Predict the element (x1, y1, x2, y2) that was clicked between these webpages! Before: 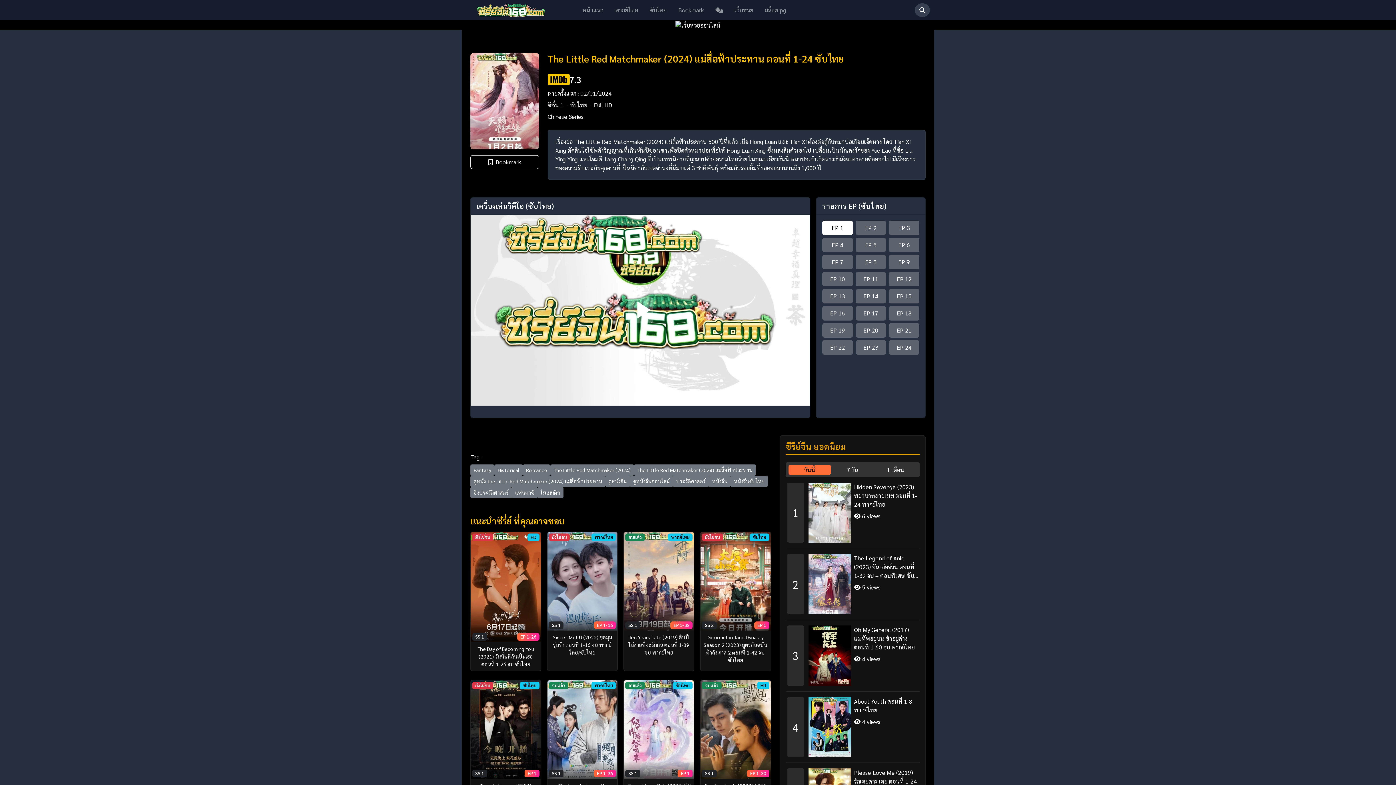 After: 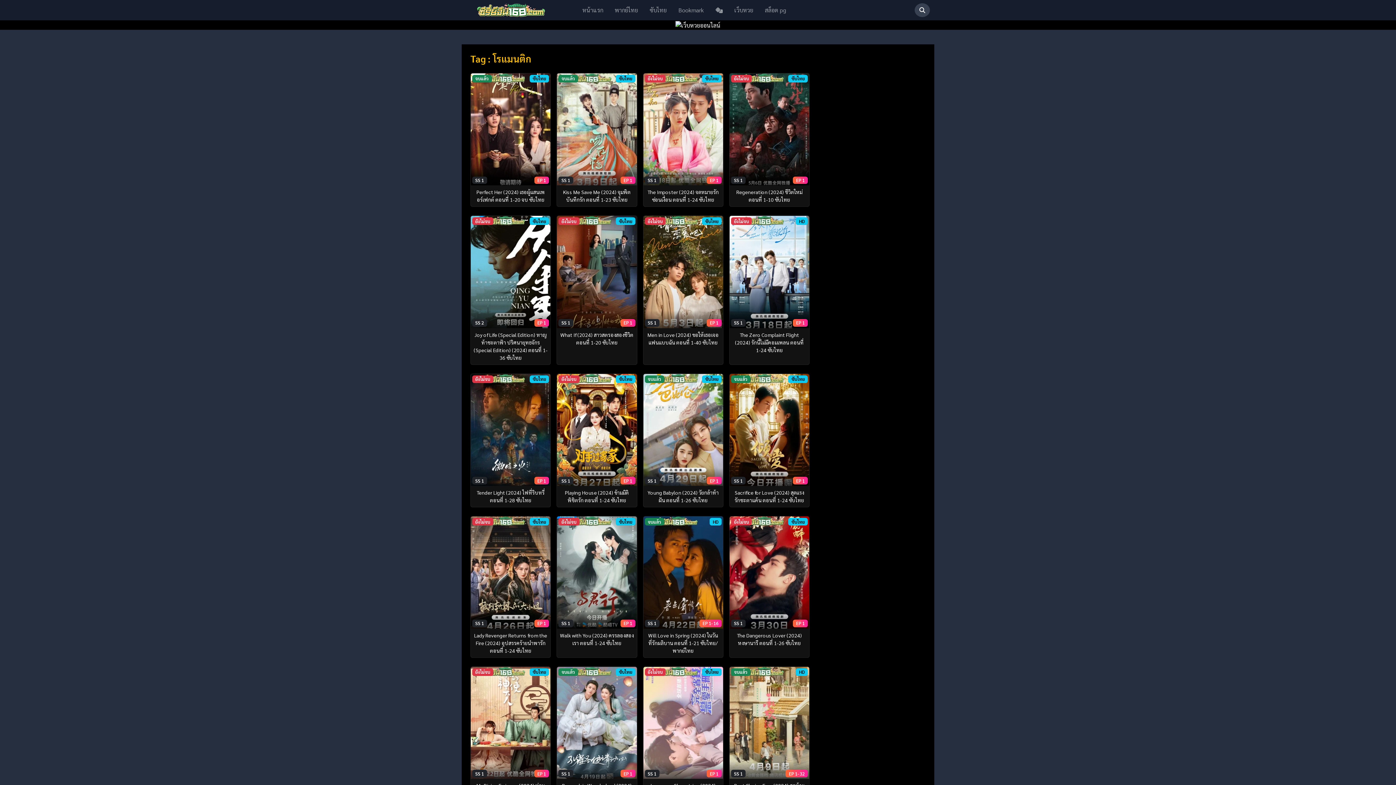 Action: label: โรแมนติก bbox: (537, 487, 563, 498)